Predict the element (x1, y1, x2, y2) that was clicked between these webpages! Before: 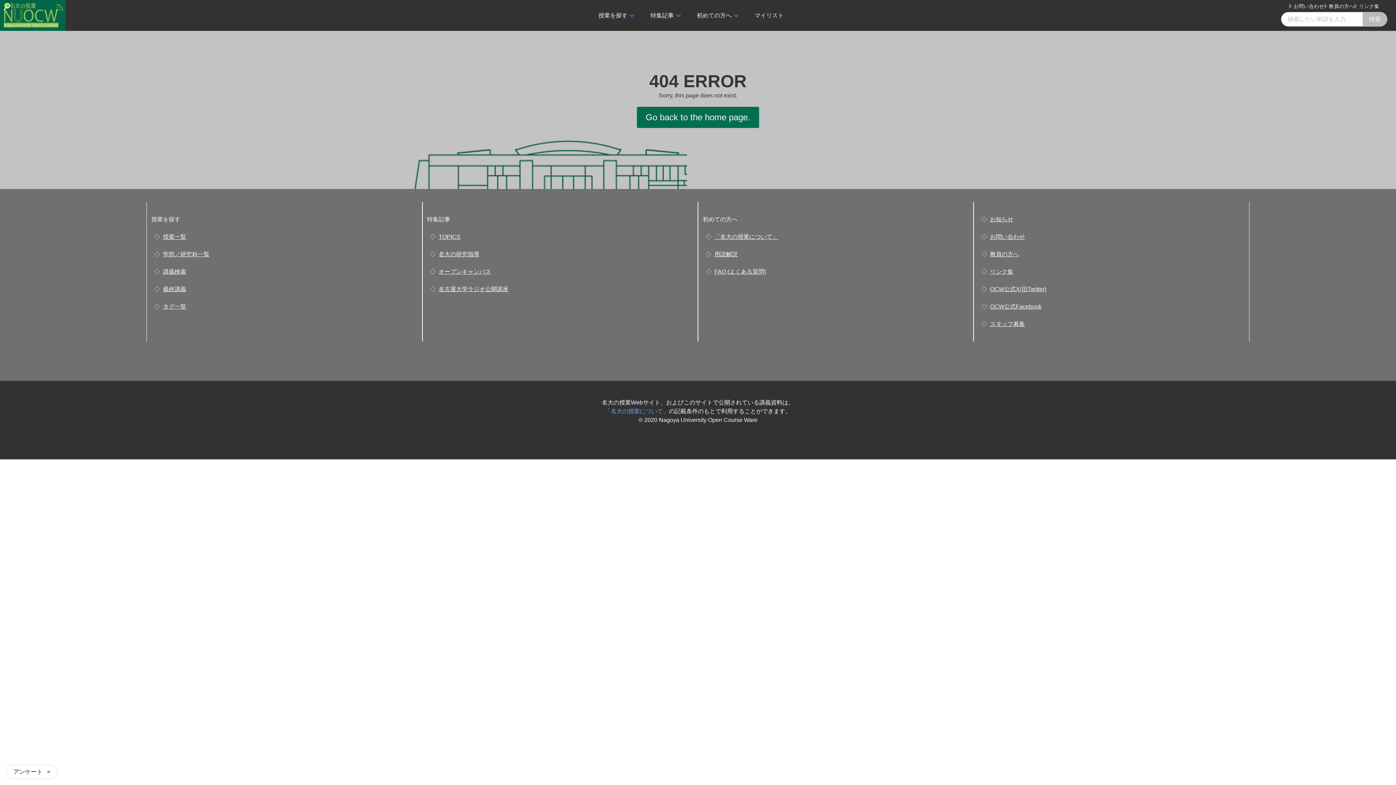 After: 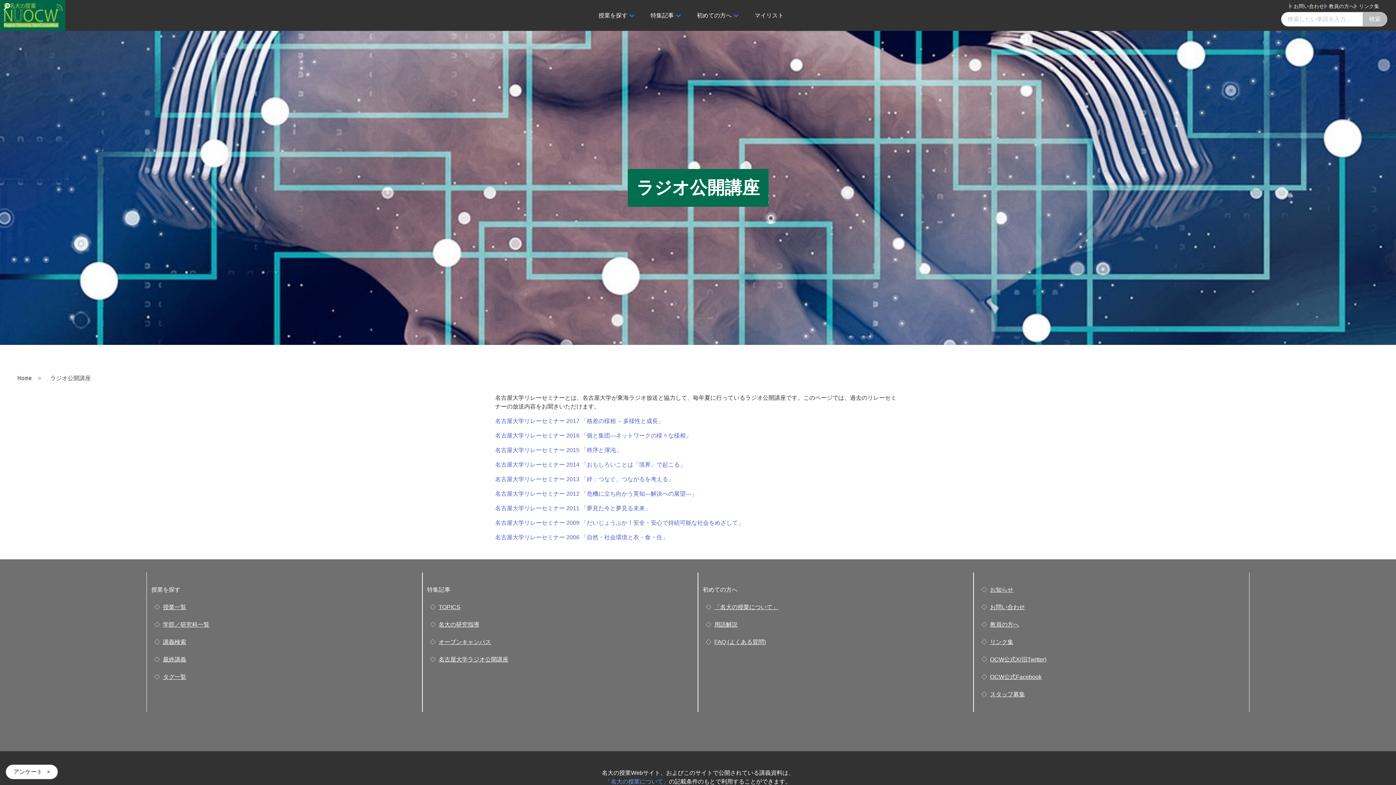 Action: label: 名古屋大学ラジオ公開講座 bbox: (427, 286, 508, 292)